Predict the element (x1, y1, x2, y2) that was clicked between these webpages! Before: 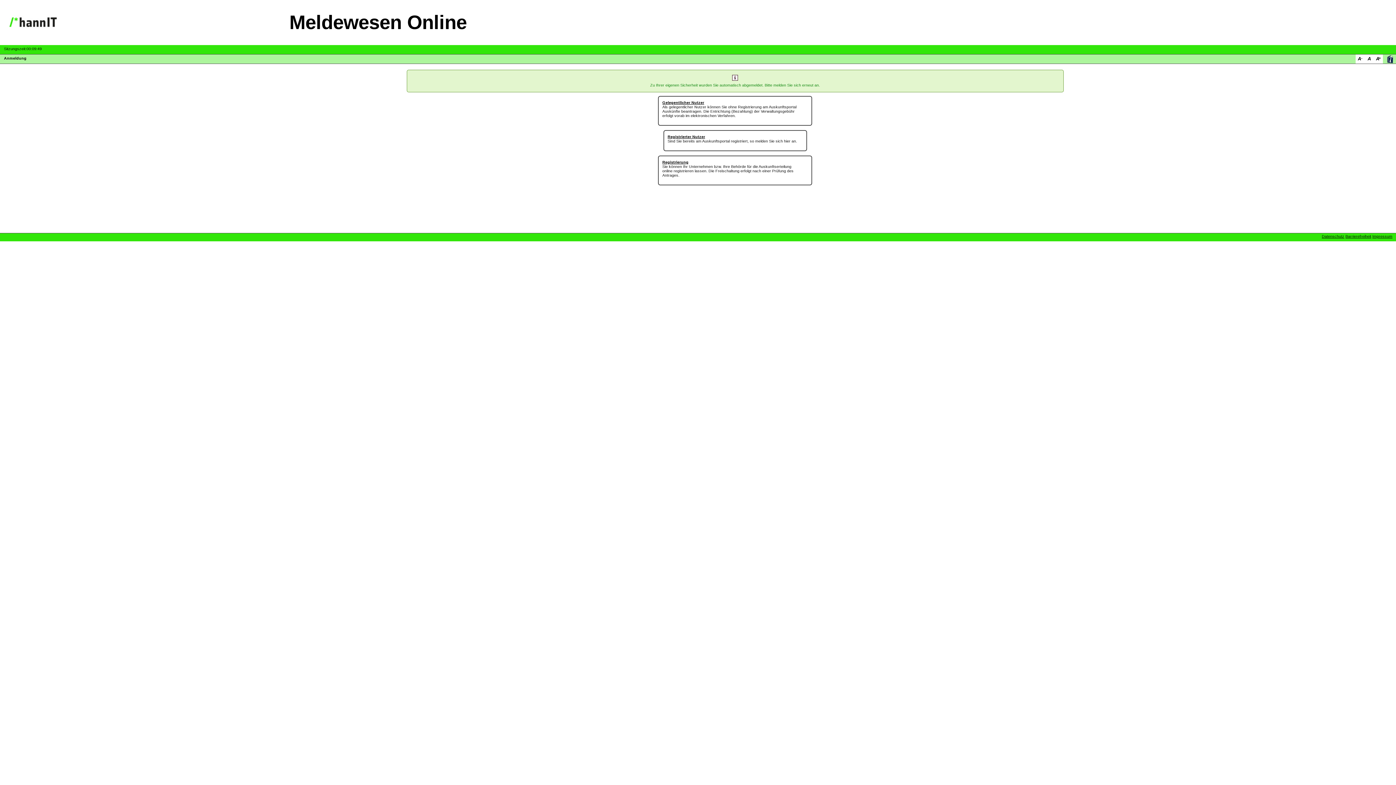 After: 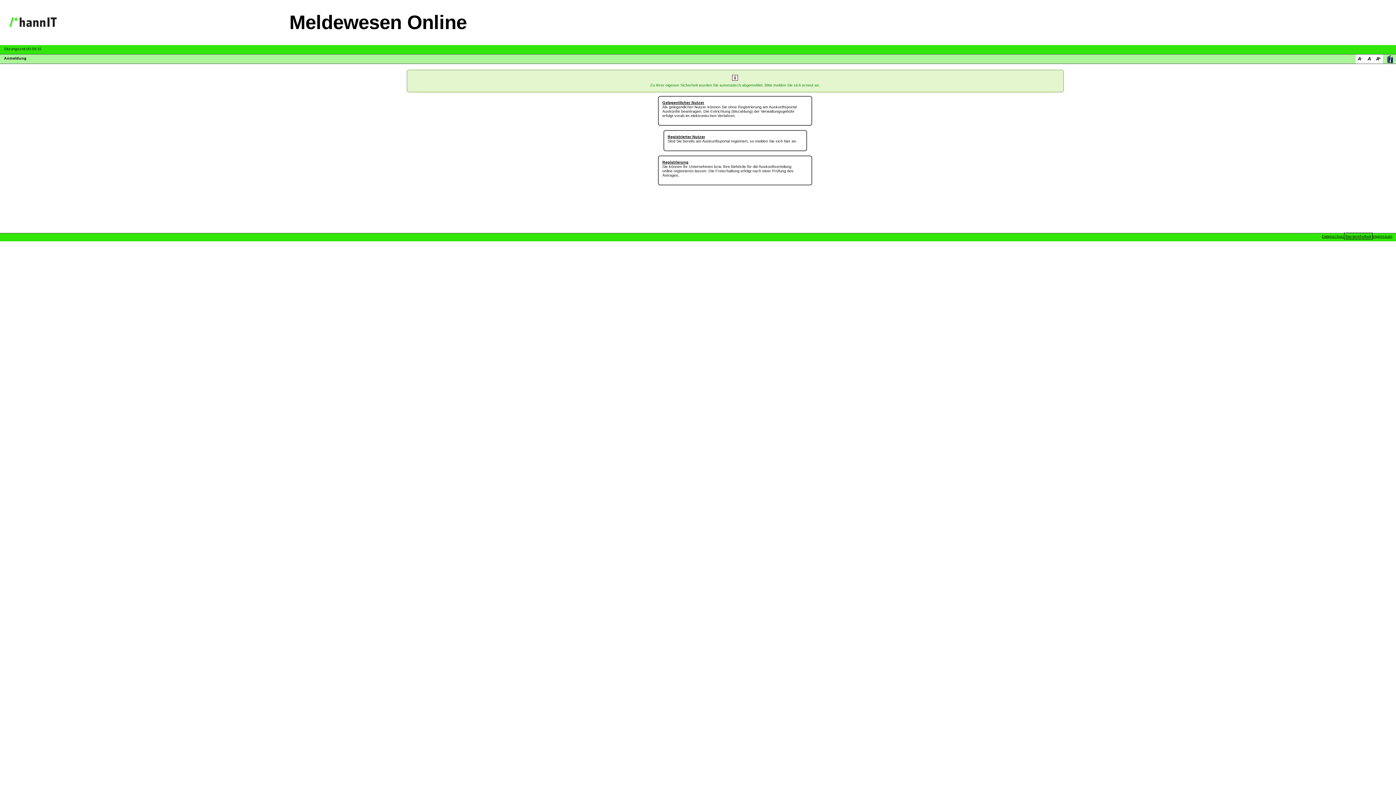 Action: label: Barrierefreiheit bbox: (1345, 234, 1371, 238)